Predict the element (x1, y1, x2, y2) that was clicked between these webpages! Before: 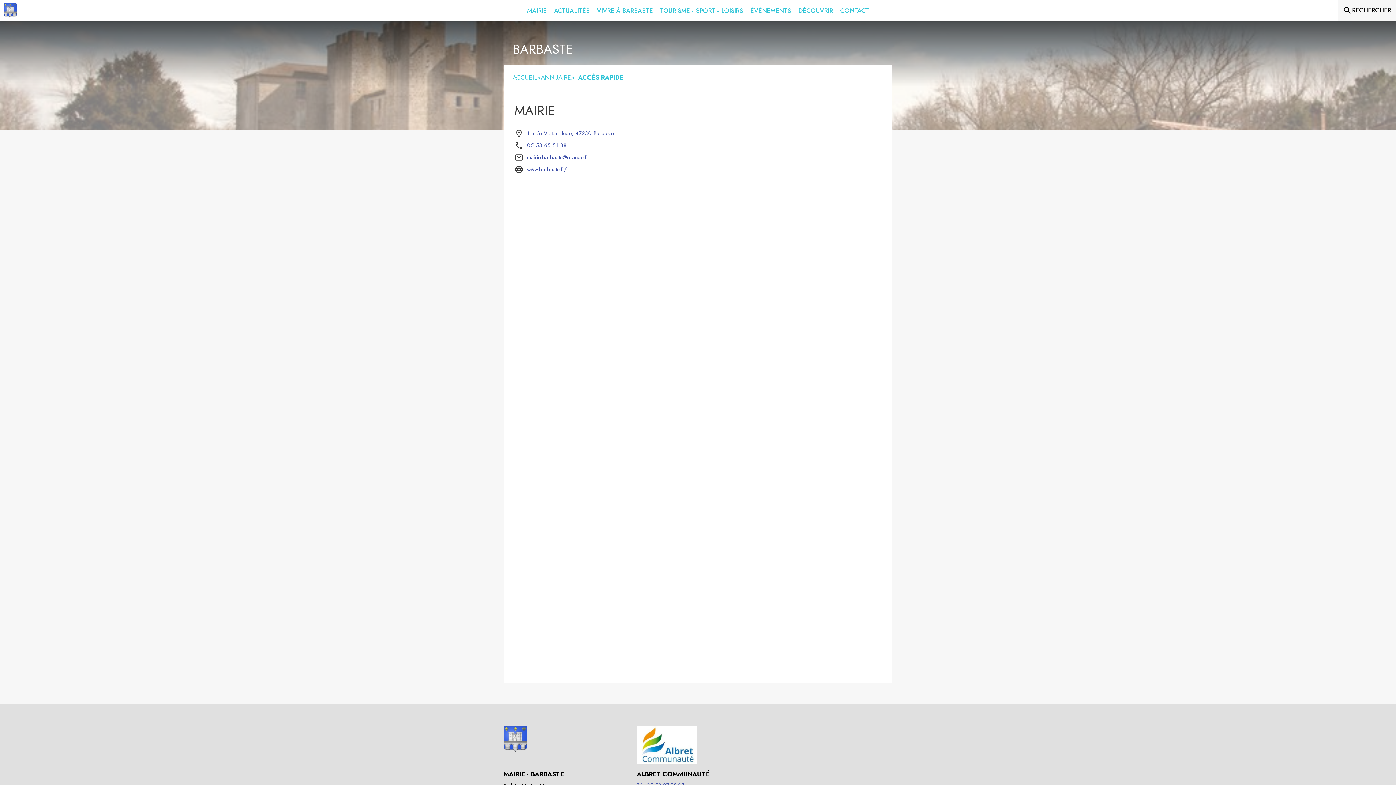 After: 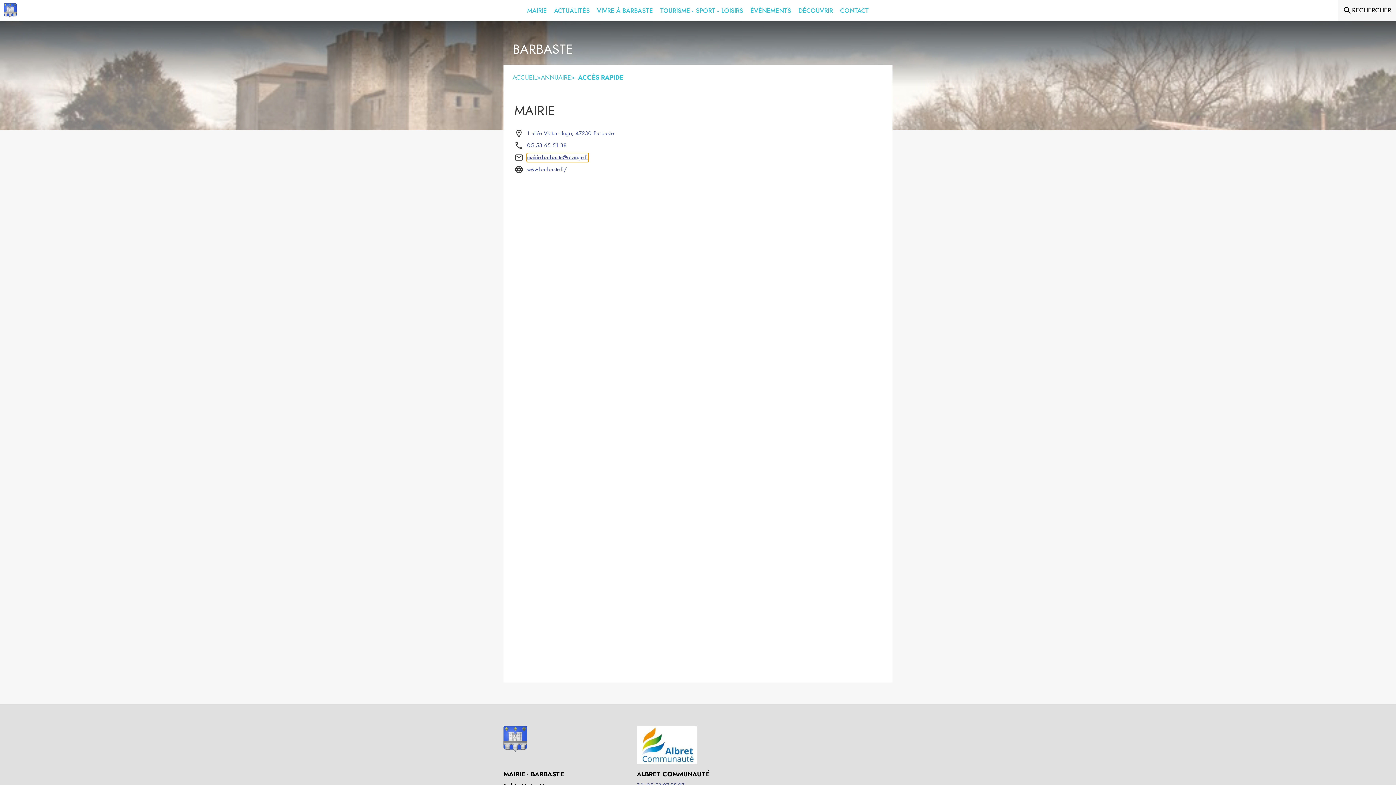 Action: bbox: (527, 153, 588, 161) label: écrire un mail à mairie.barbaste@orange.fr